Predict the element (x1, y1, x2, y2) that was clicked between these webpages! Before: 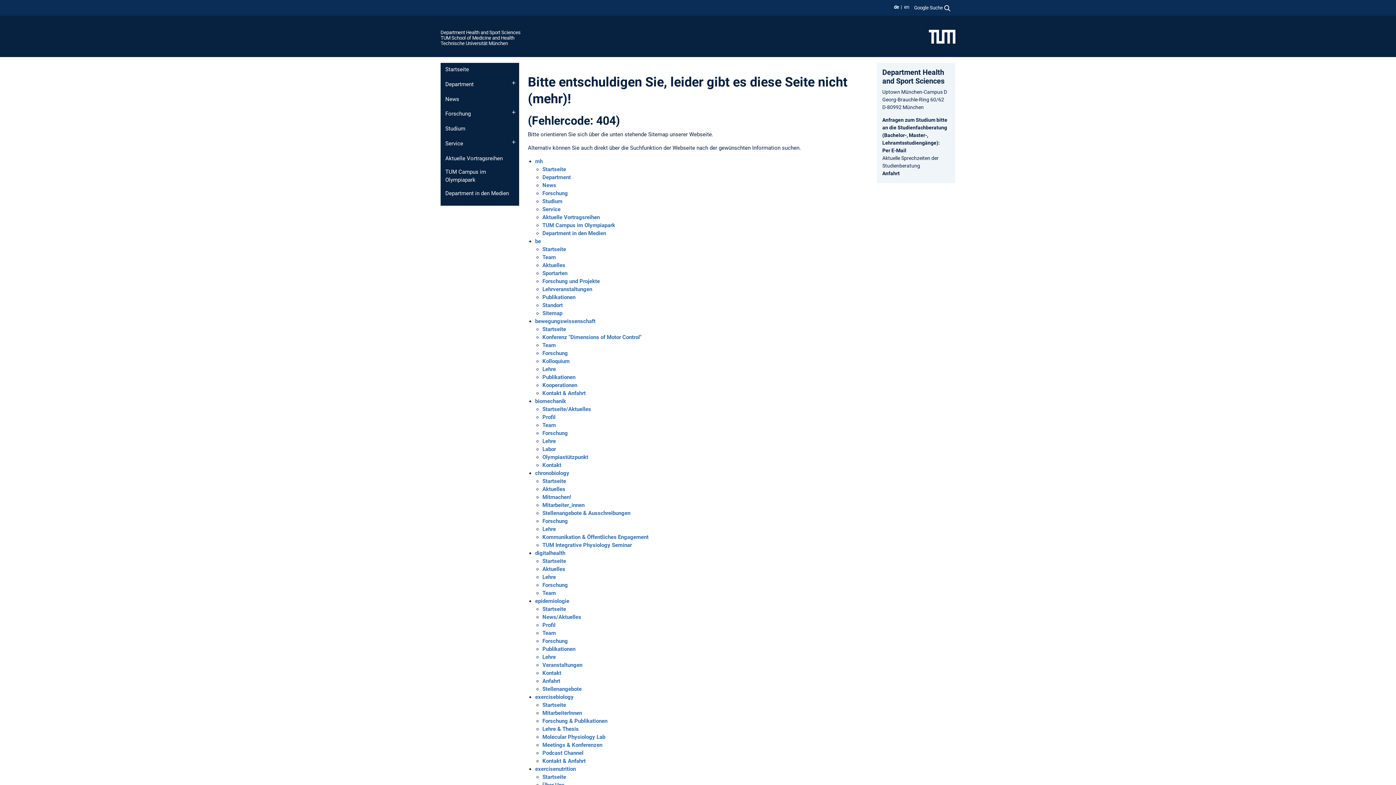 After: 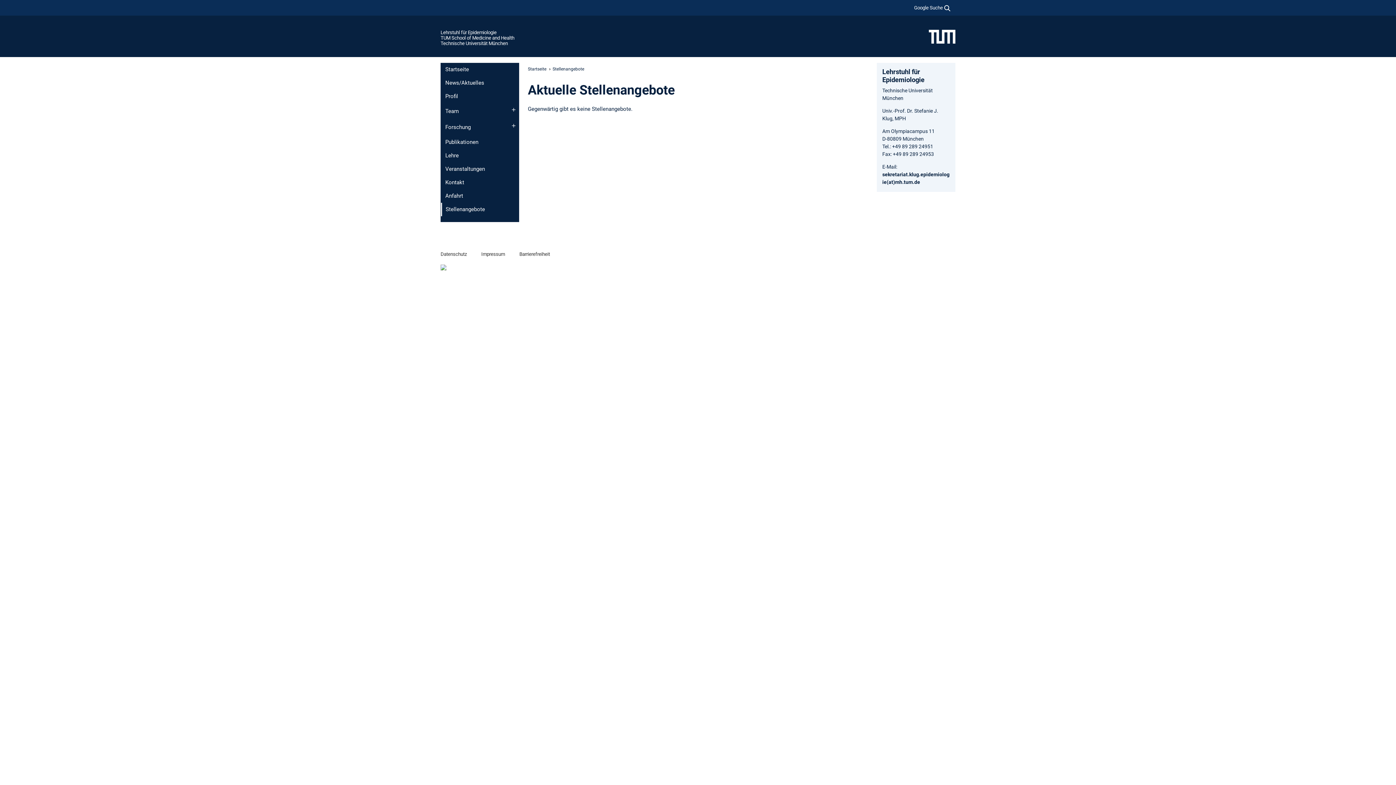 Action: label: Stellenangebote bbox: (542, 686, 581, 692)